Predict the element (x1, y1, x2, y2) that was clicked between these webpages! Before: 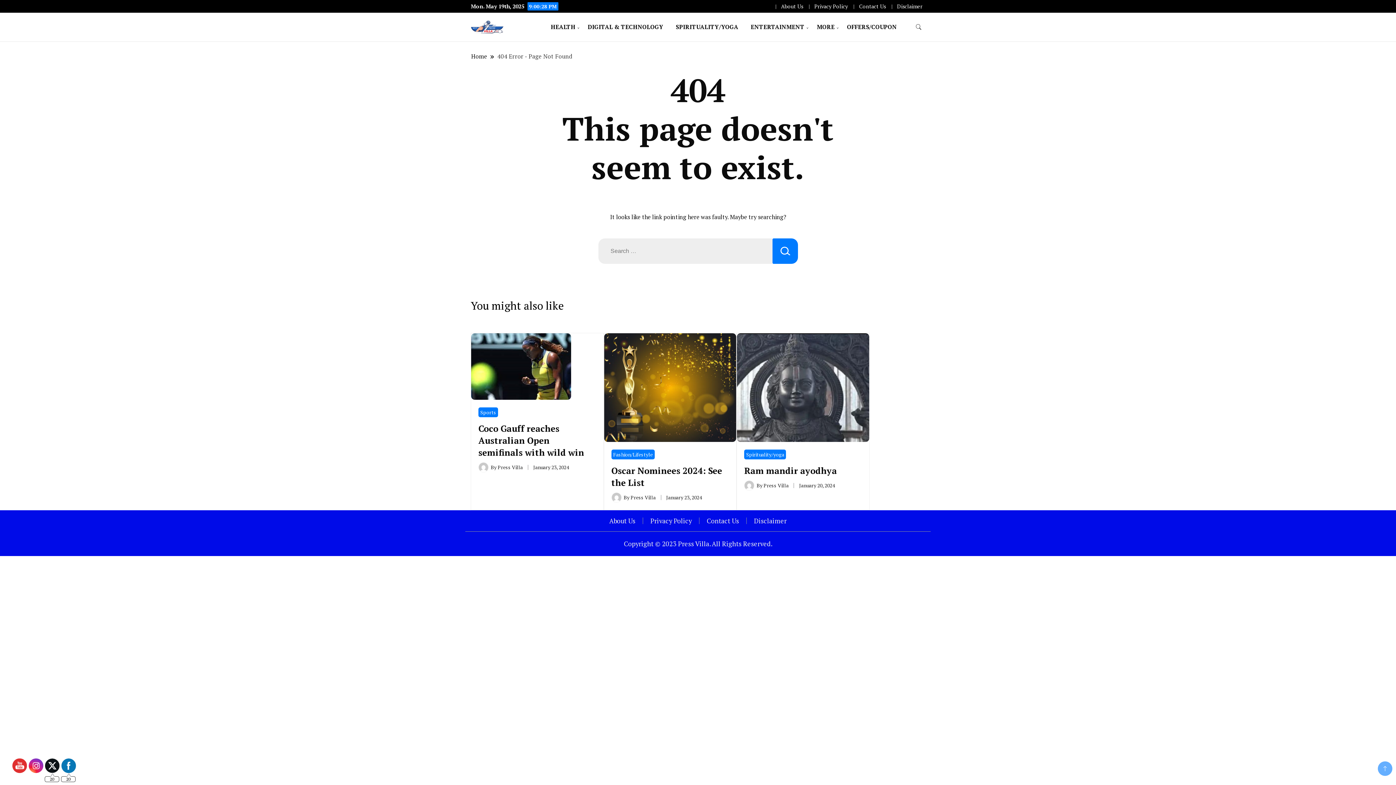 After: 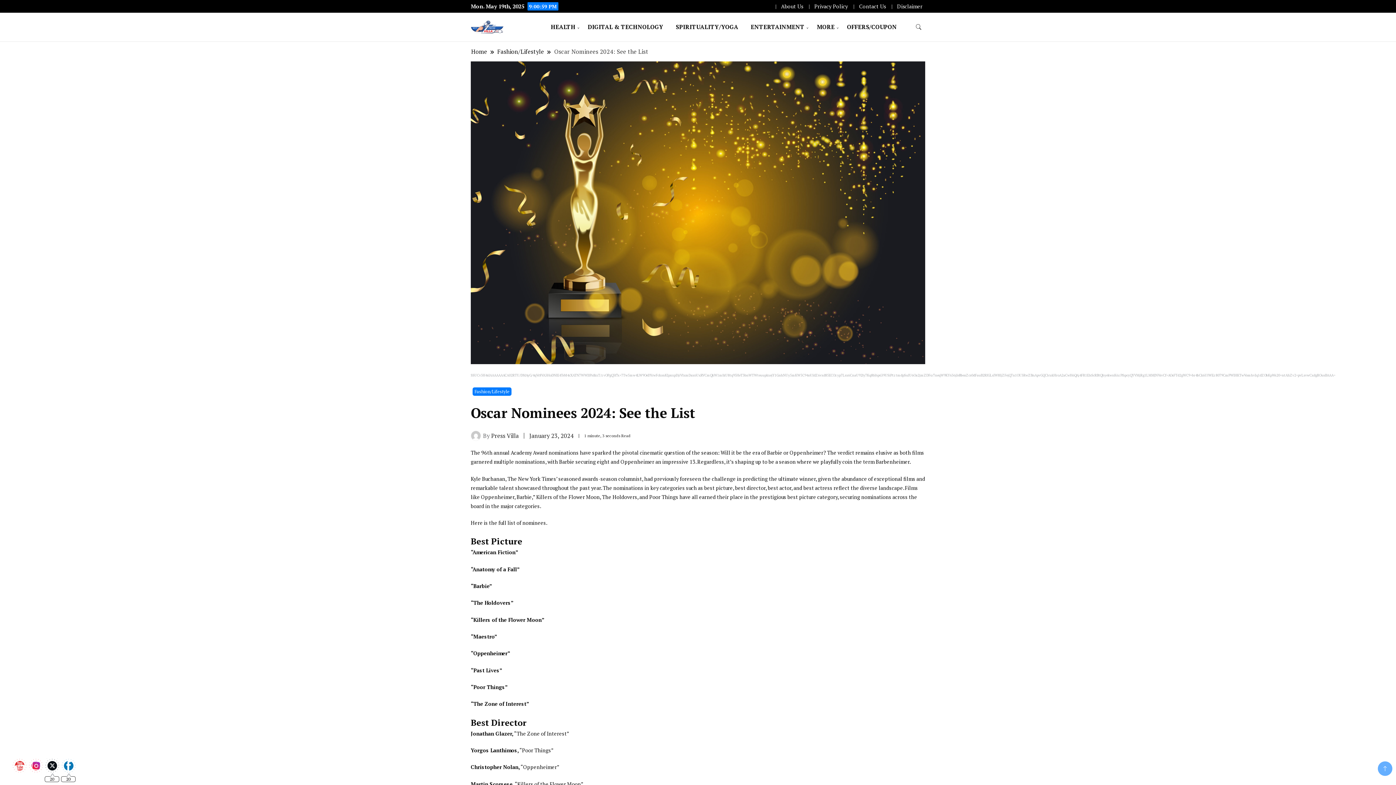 Action: label: January 23, 2024 bbox: (666, 494, 702, 500)